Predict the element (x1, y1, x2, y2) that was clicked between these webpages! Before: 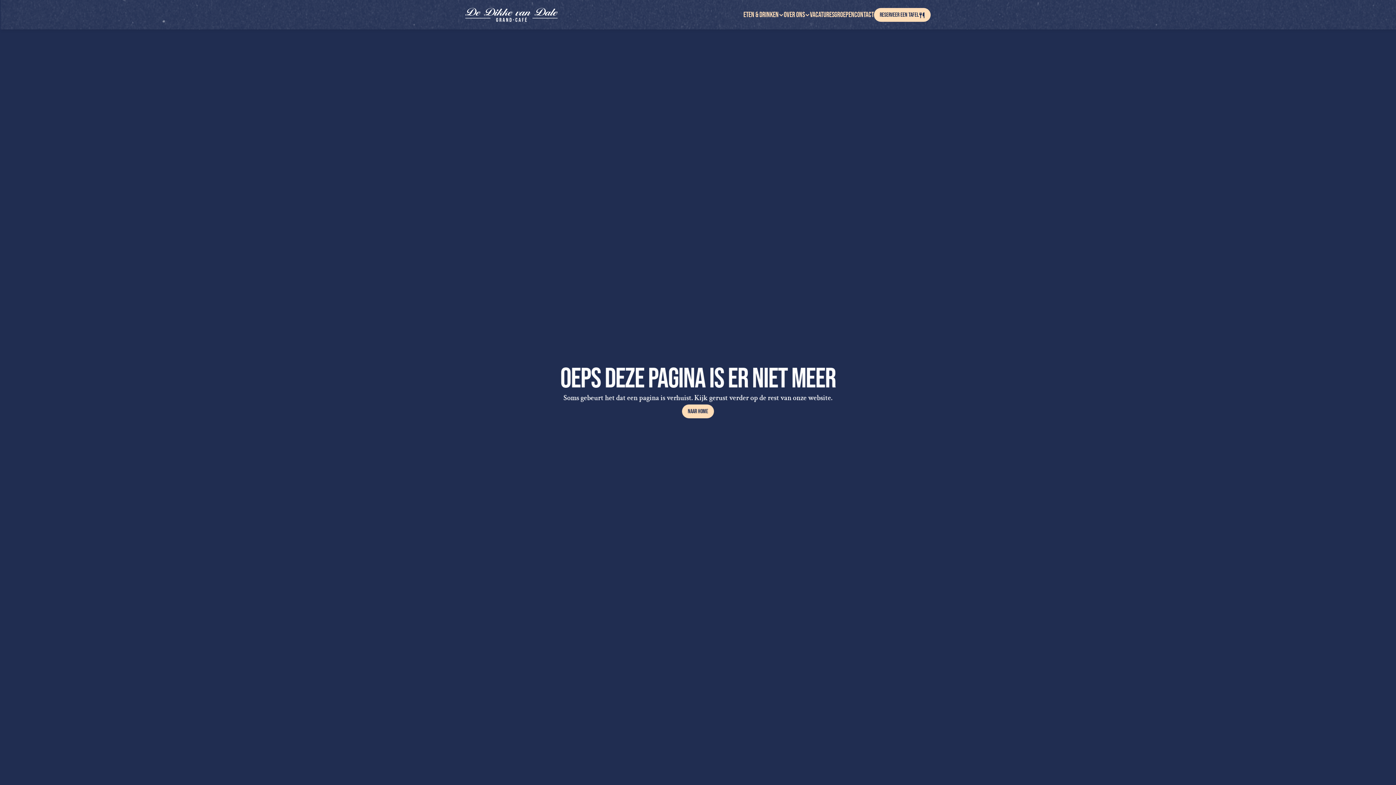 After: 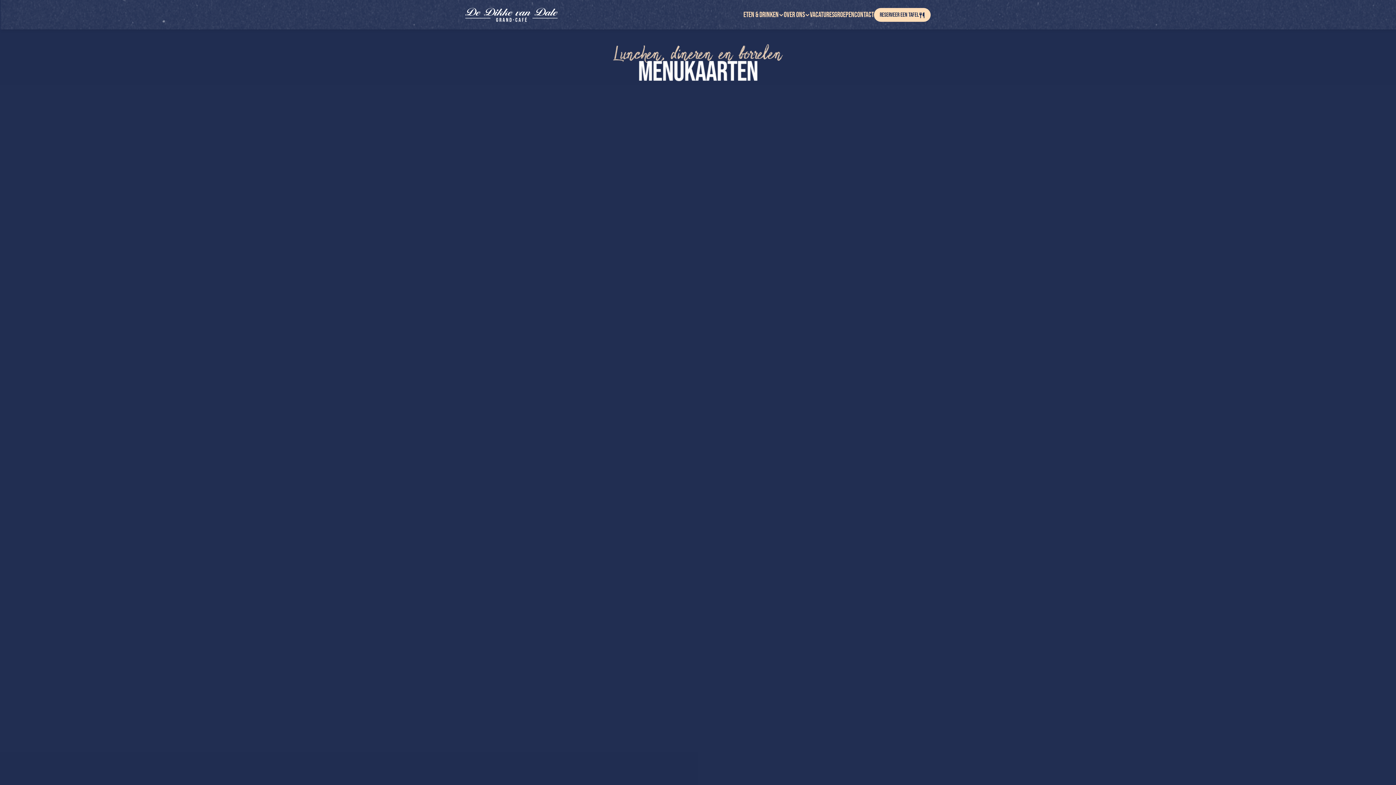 Action: label: ETEN & DRINKEN bbox: (743, 9, 784, 20)